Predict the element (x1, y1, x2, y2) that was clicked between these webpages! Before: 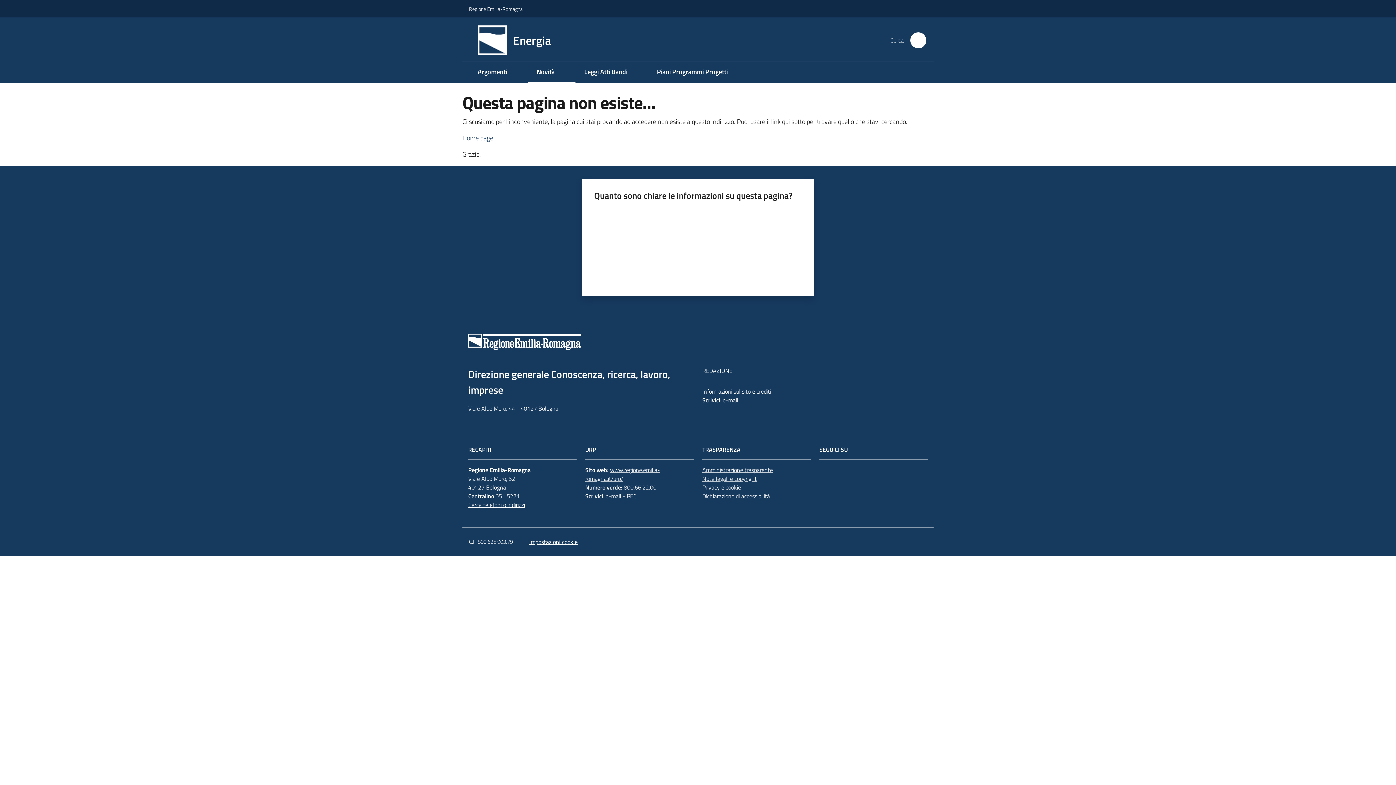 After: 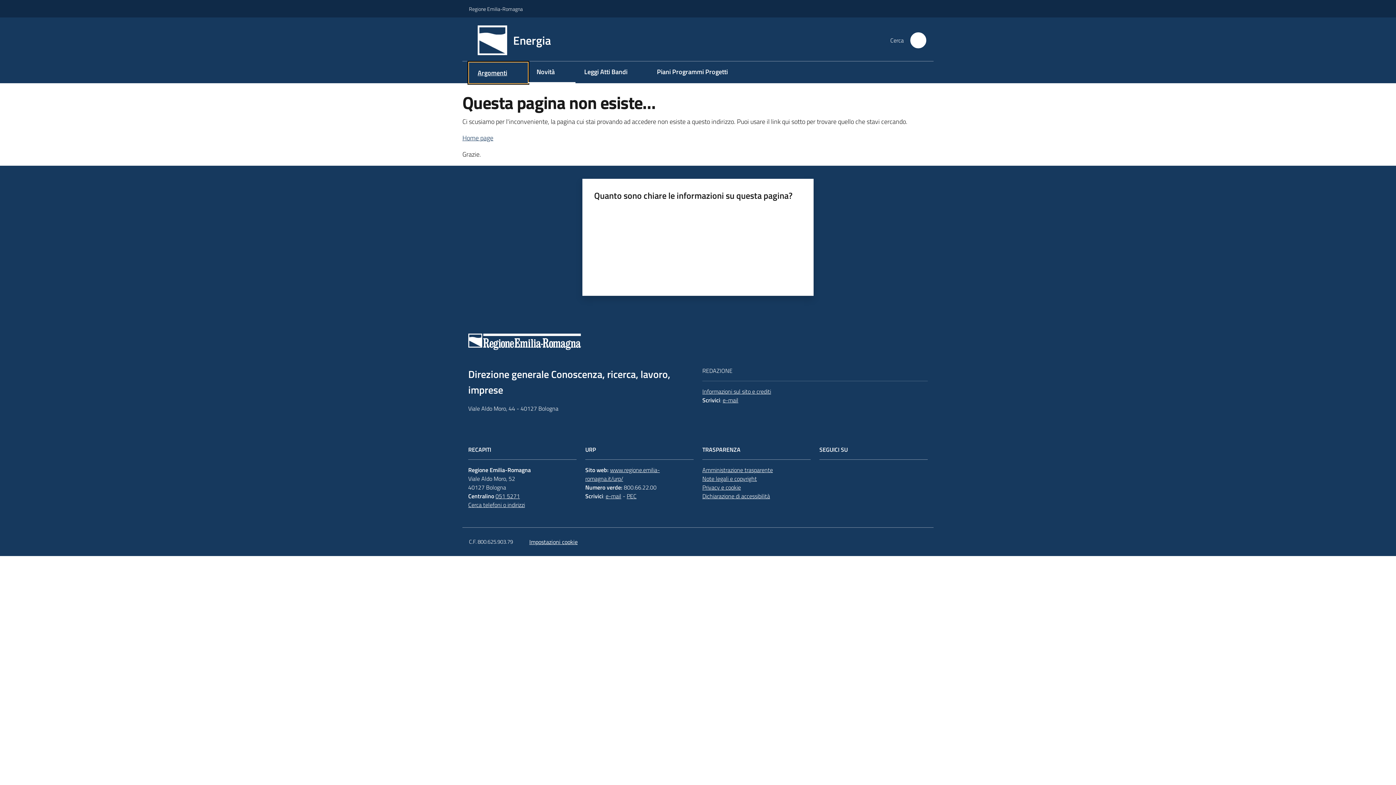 Action: label: Argomenti bbox: (469, 61, 528, 83)